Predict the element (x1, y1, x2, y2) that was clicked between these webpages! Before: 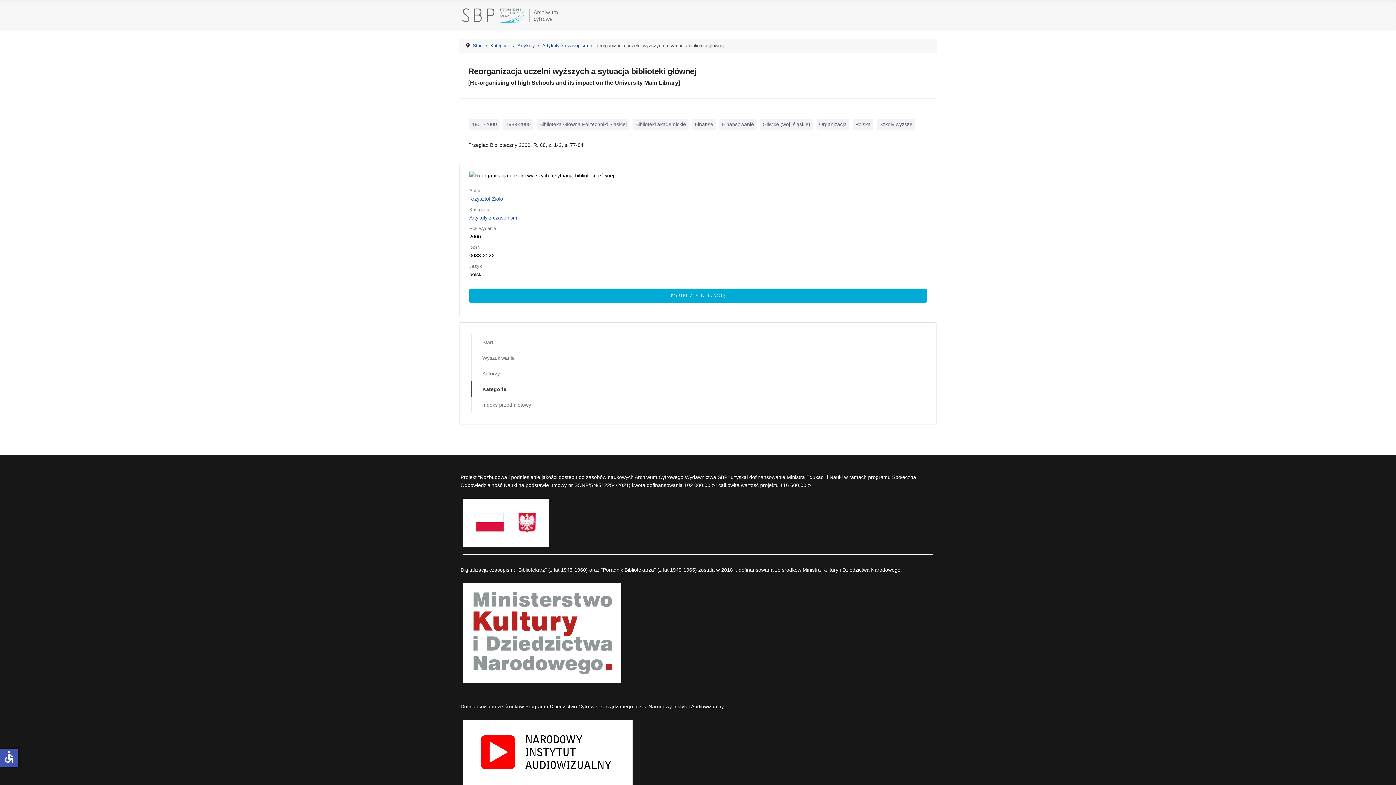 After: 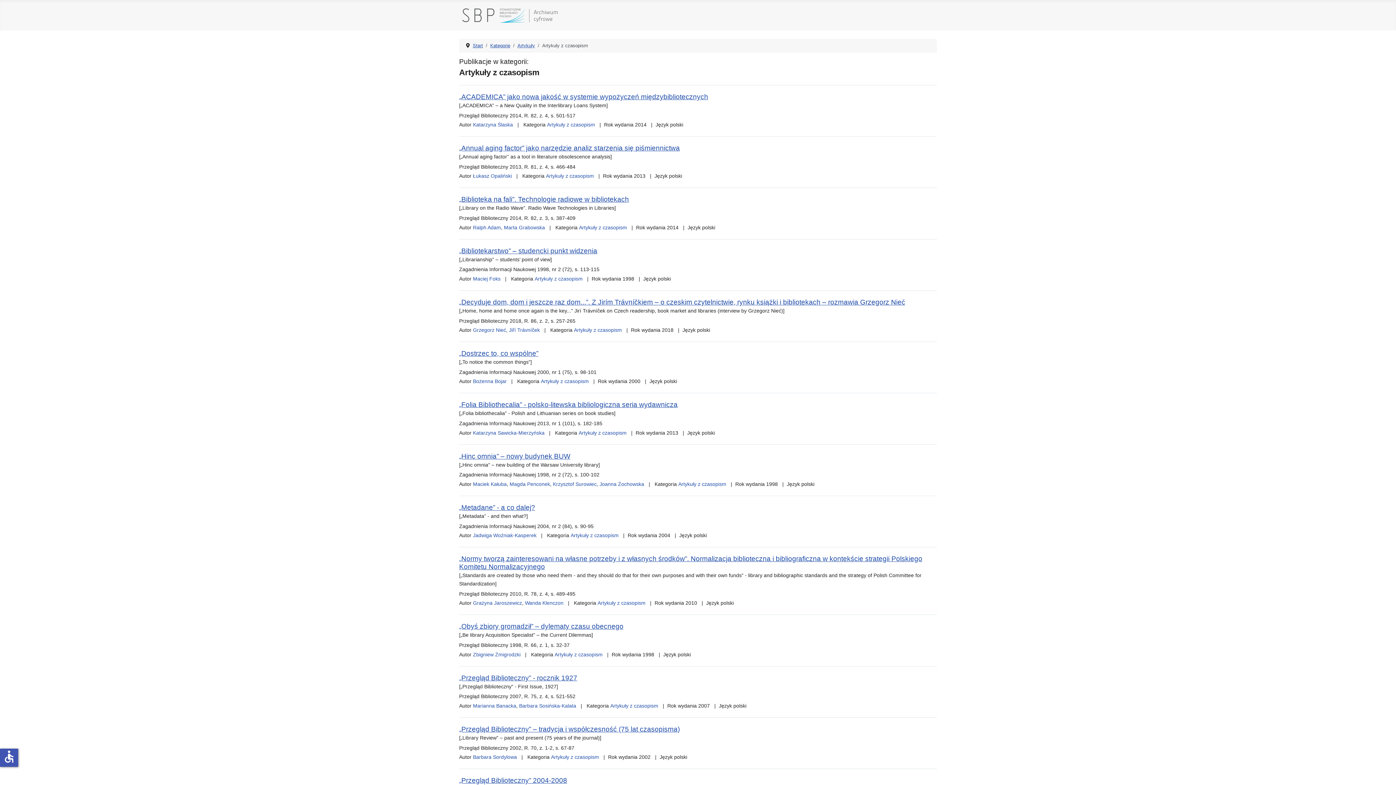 Action: label: Artykuły z czasopism bbox: (542, 42, 588, 48)